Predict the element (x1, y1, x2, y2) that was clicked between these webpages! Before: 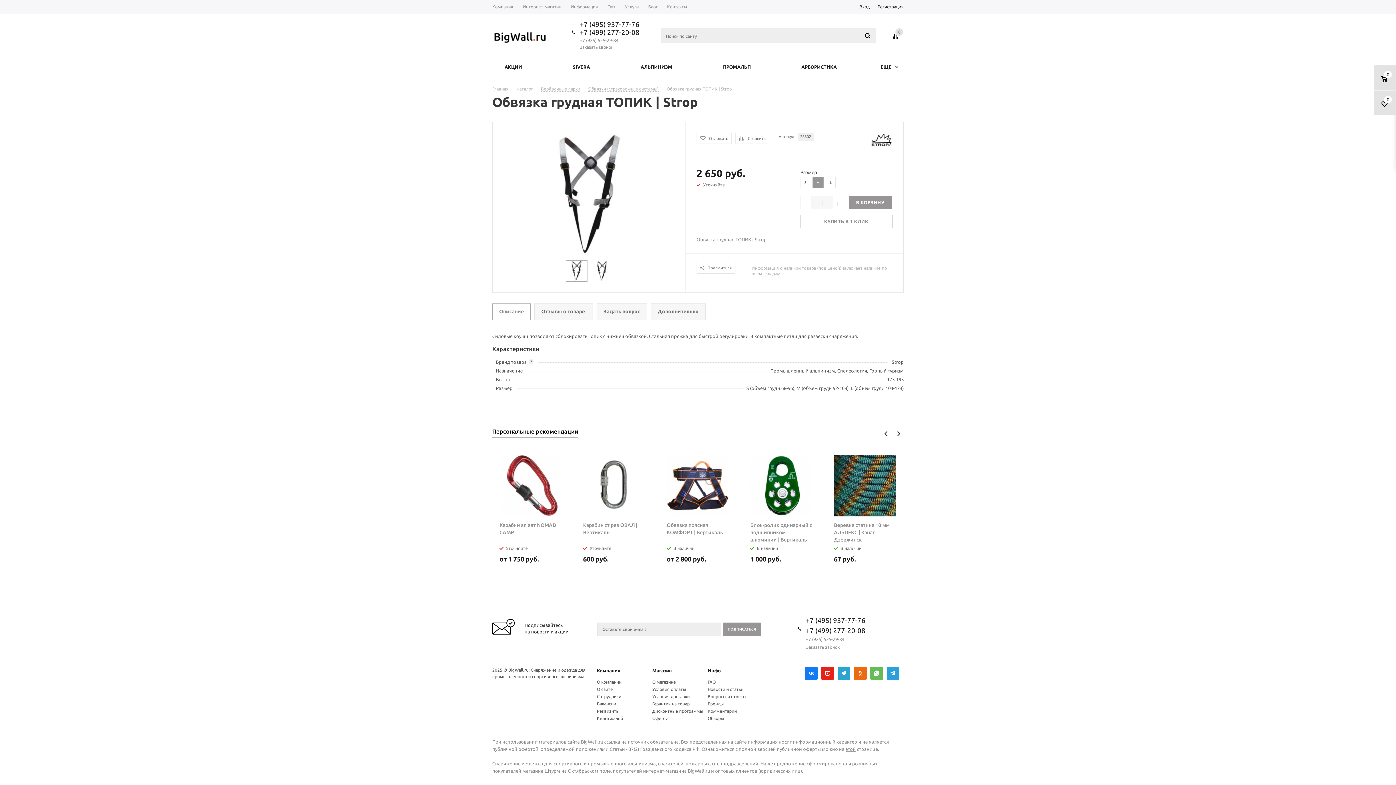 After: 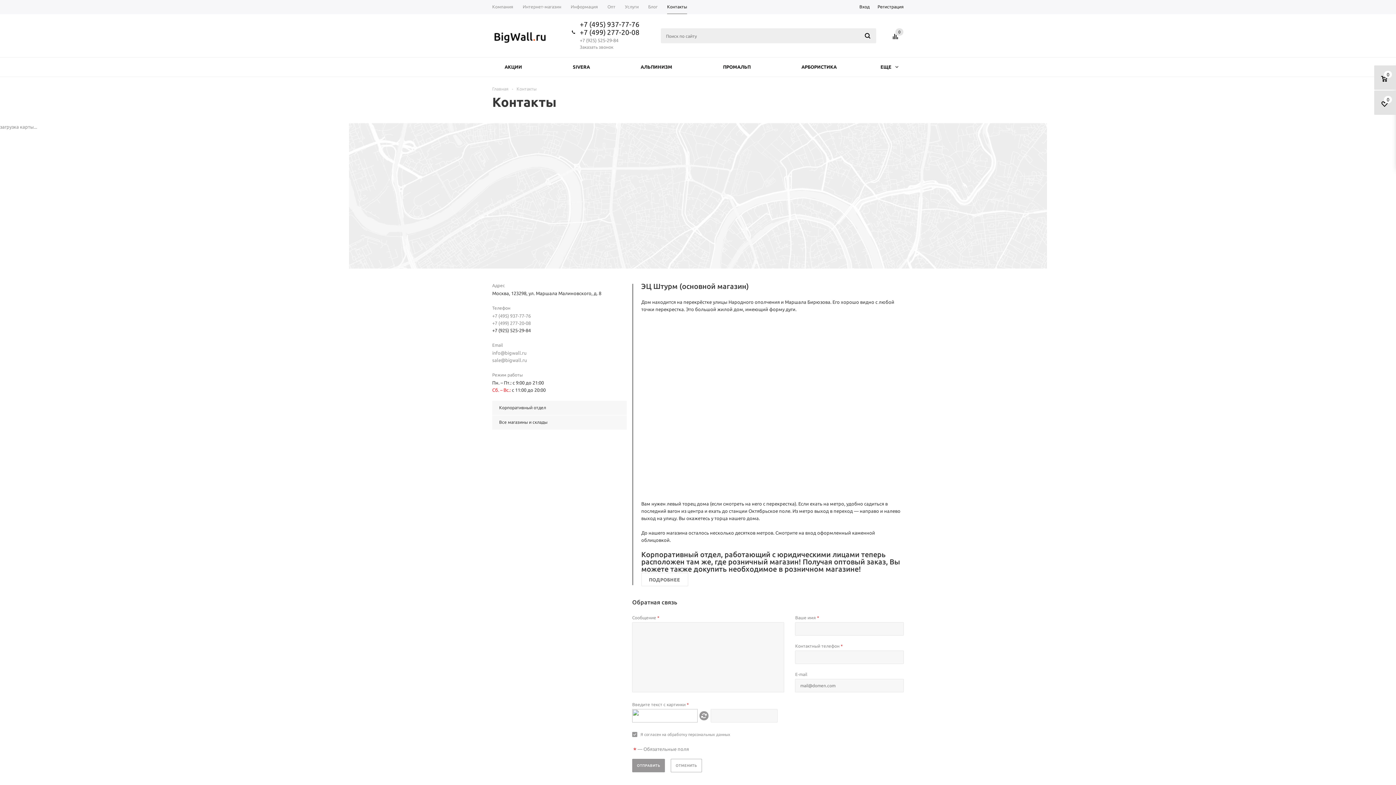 Action: label: Контакты bbox: (662, 0, 692, 14)